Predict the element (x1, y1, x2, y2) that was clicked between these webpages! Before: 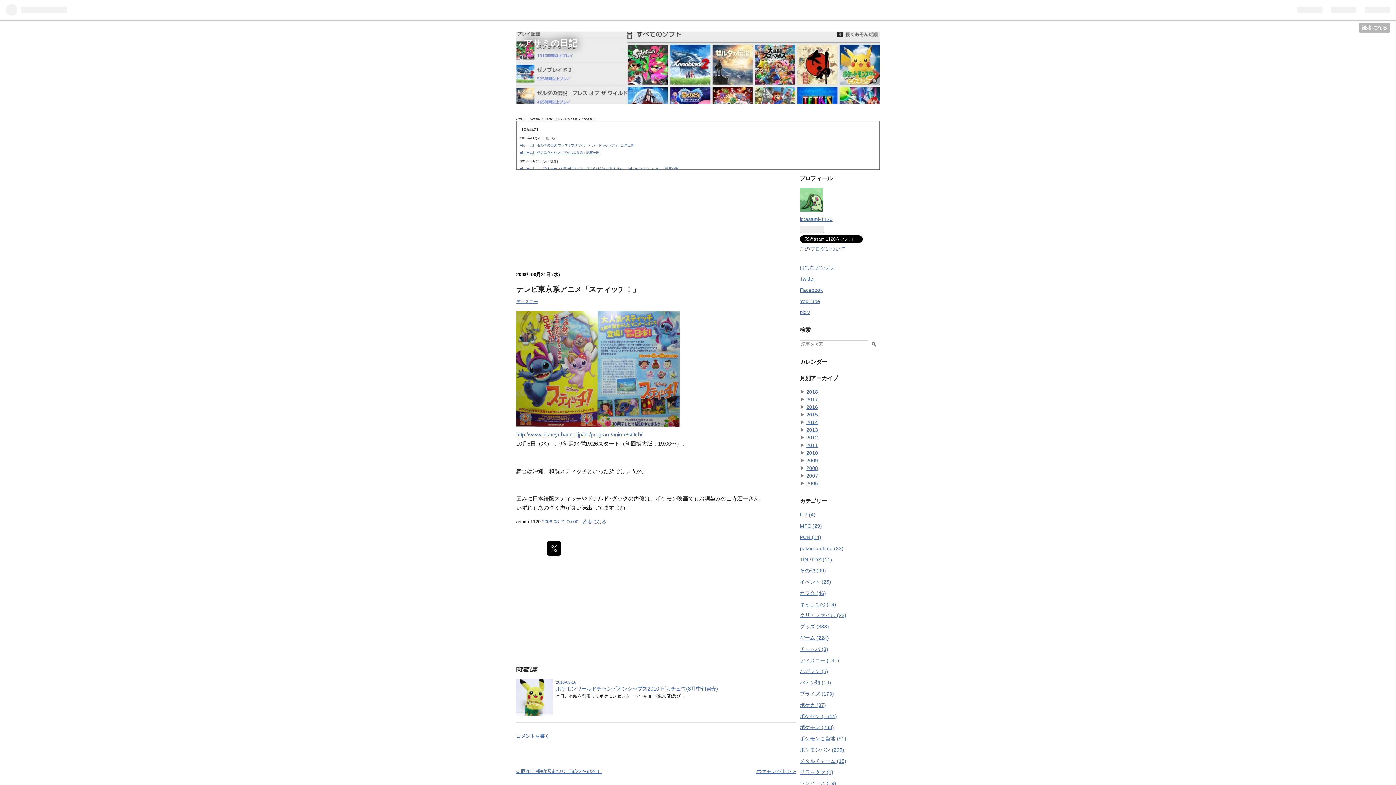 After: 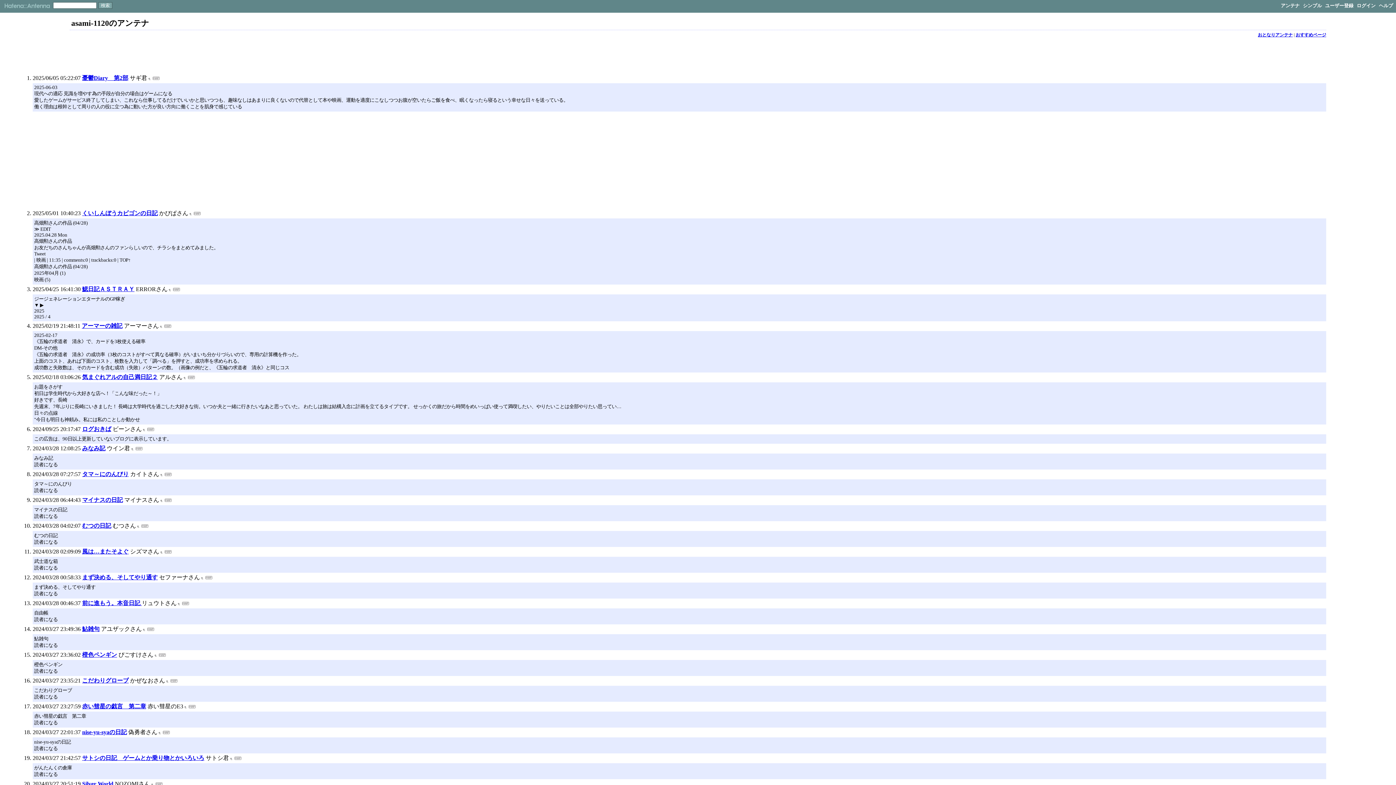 Action: label: はてなアンテナ bbox: (800, 264, 835, 270)